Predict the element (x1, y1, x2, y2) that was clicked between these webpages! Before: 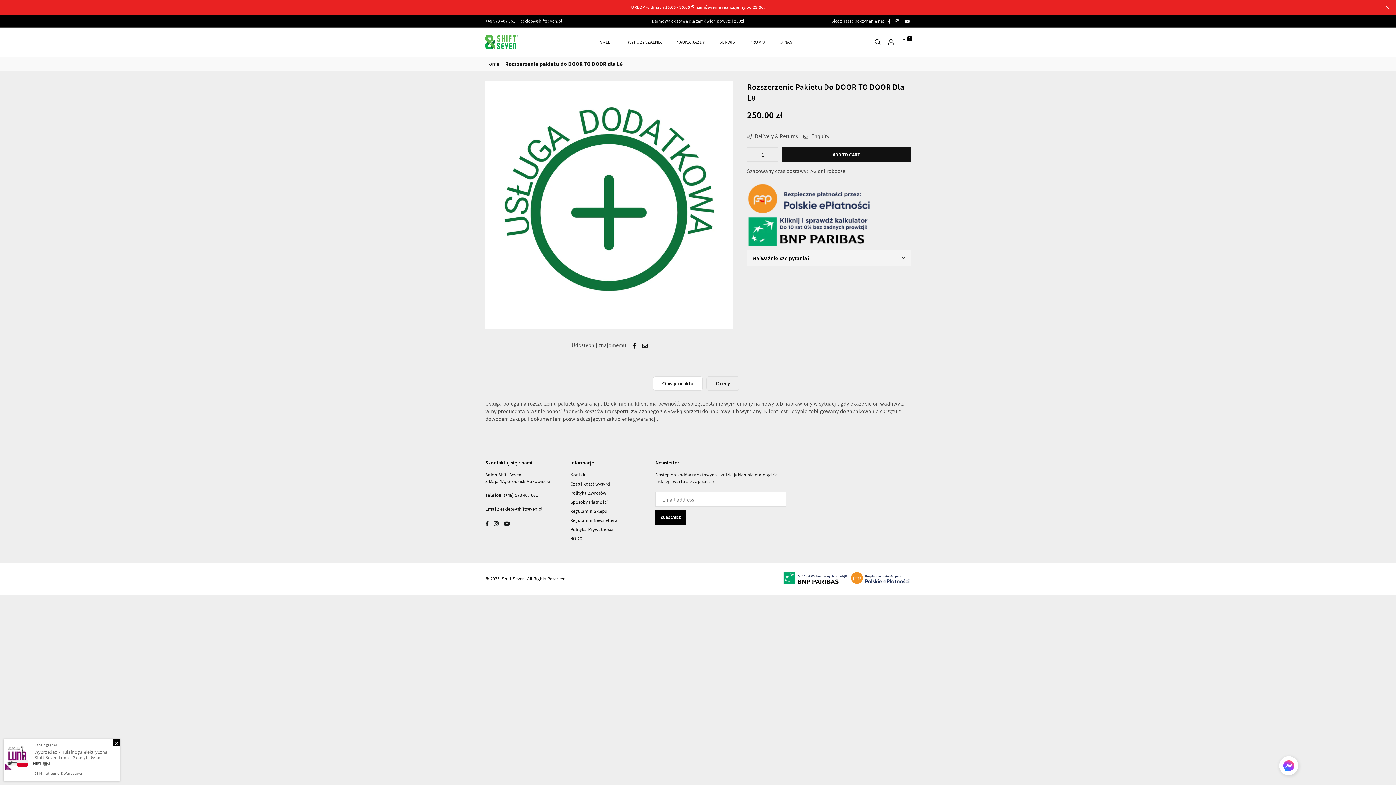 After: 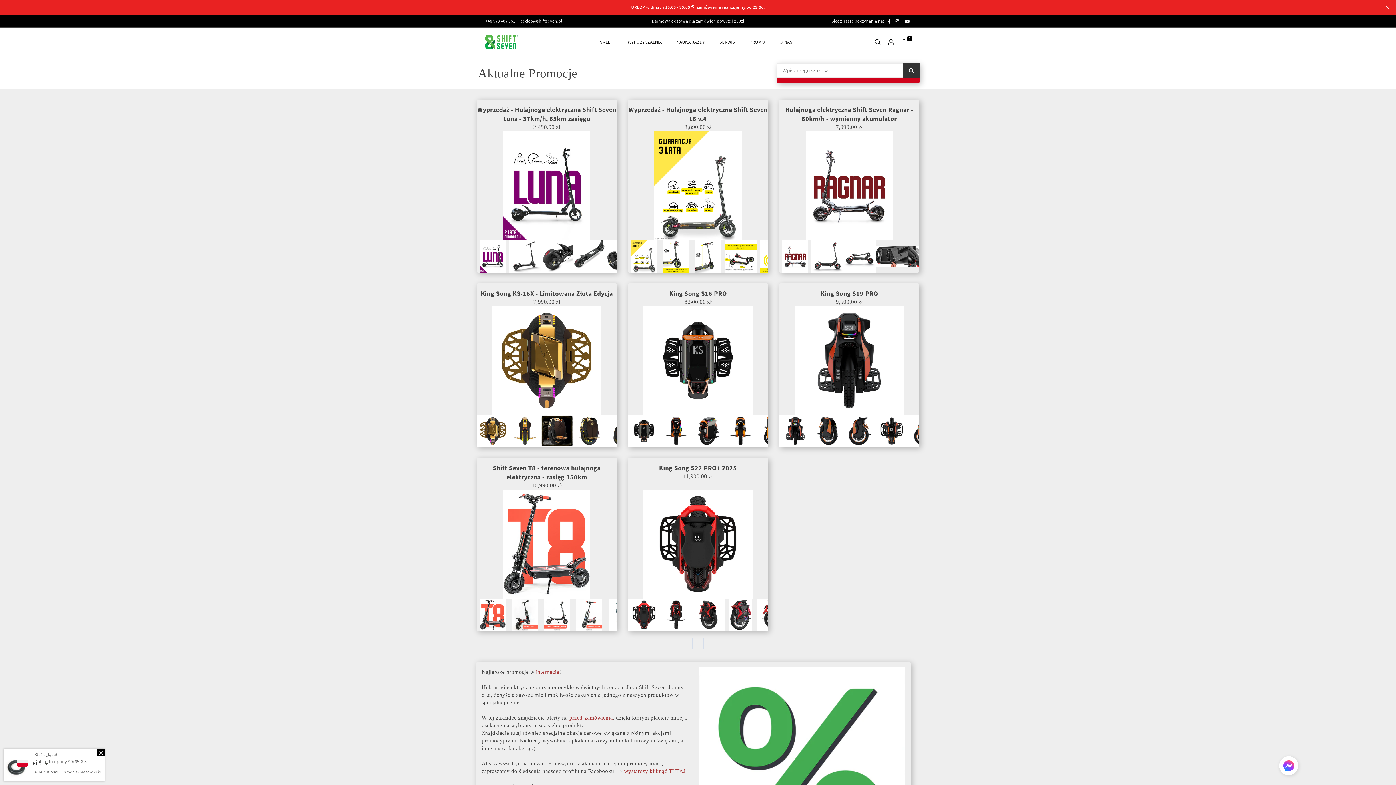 Action: label: PROMO bbox: (744, 34, 770, 49)